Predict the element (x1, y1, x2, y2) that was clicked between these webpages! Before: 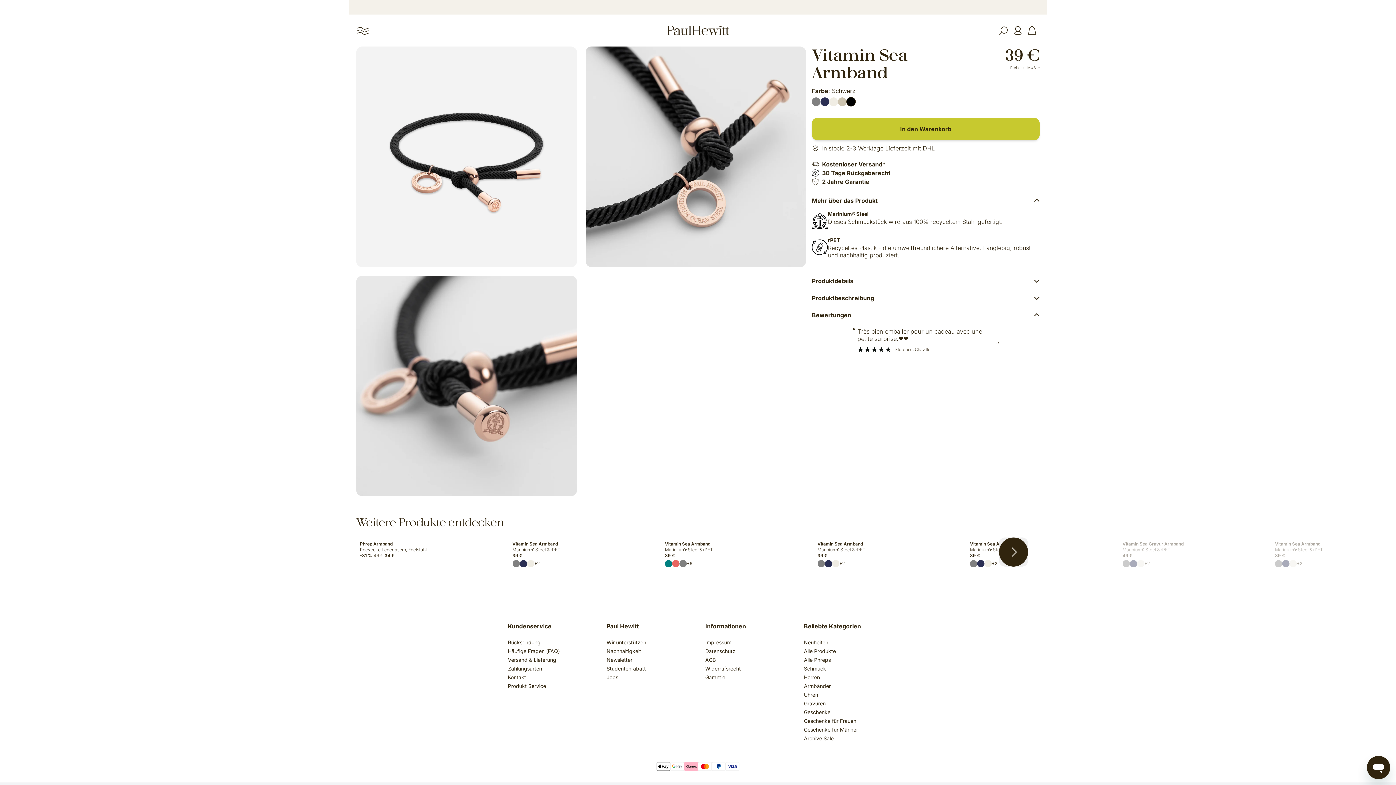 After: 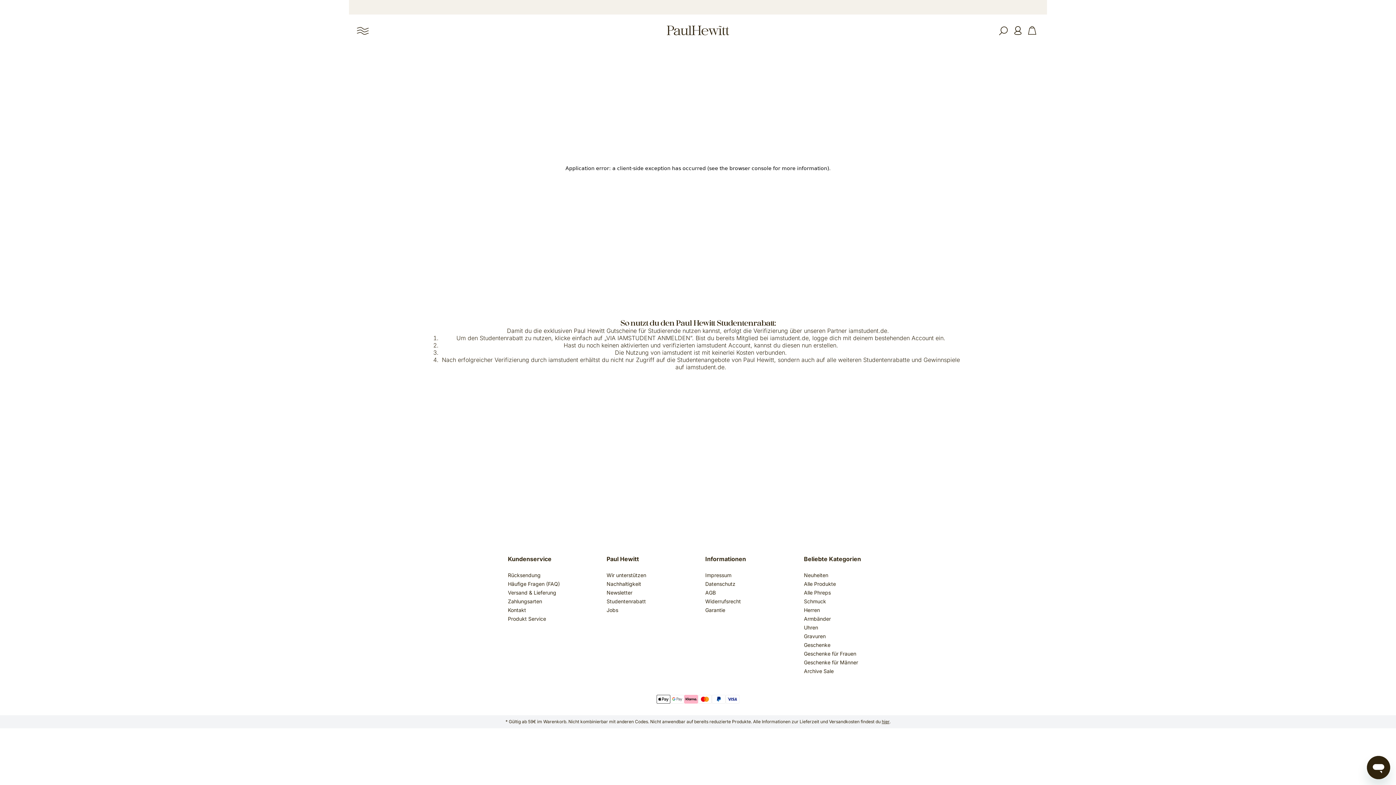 Action: bbox: (606, 665, 646, 672) label: Studentenrabatt